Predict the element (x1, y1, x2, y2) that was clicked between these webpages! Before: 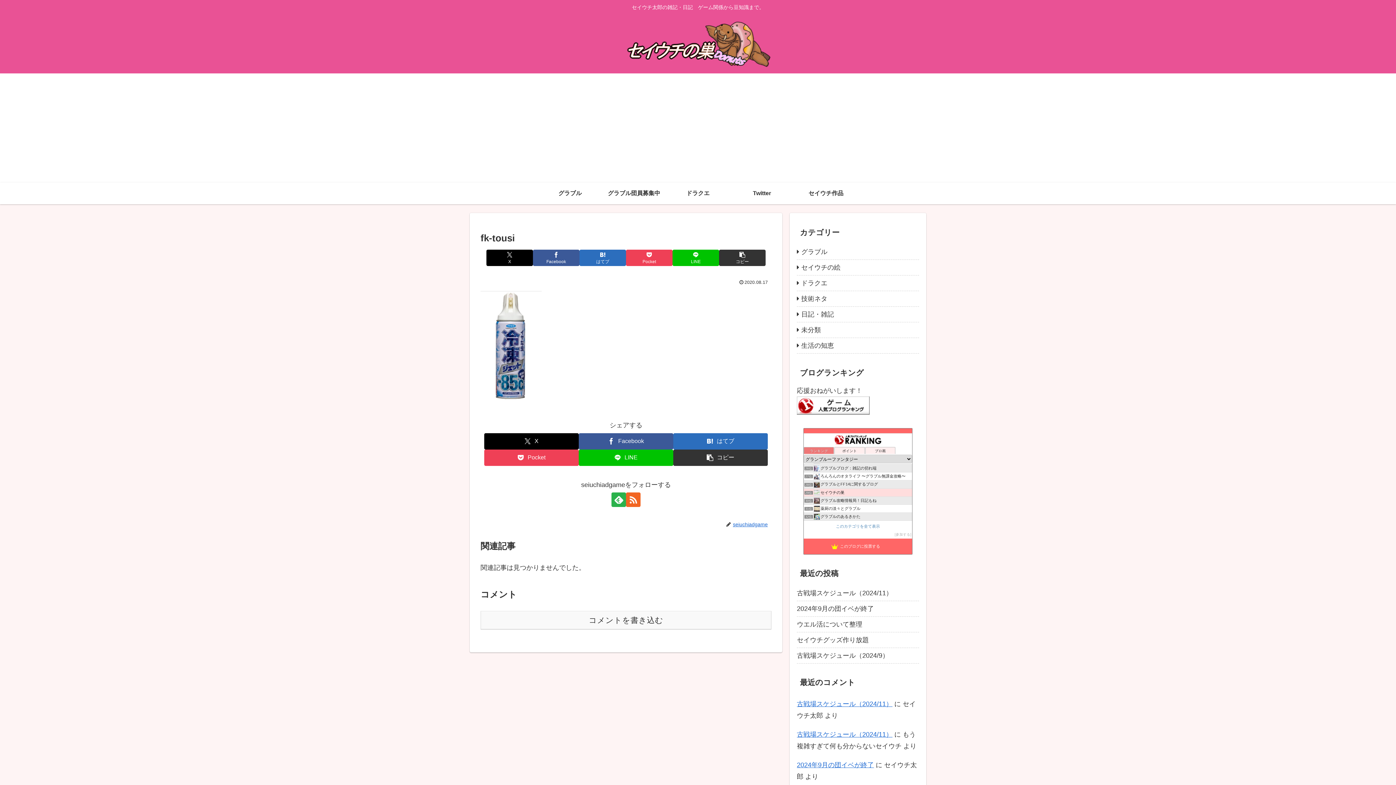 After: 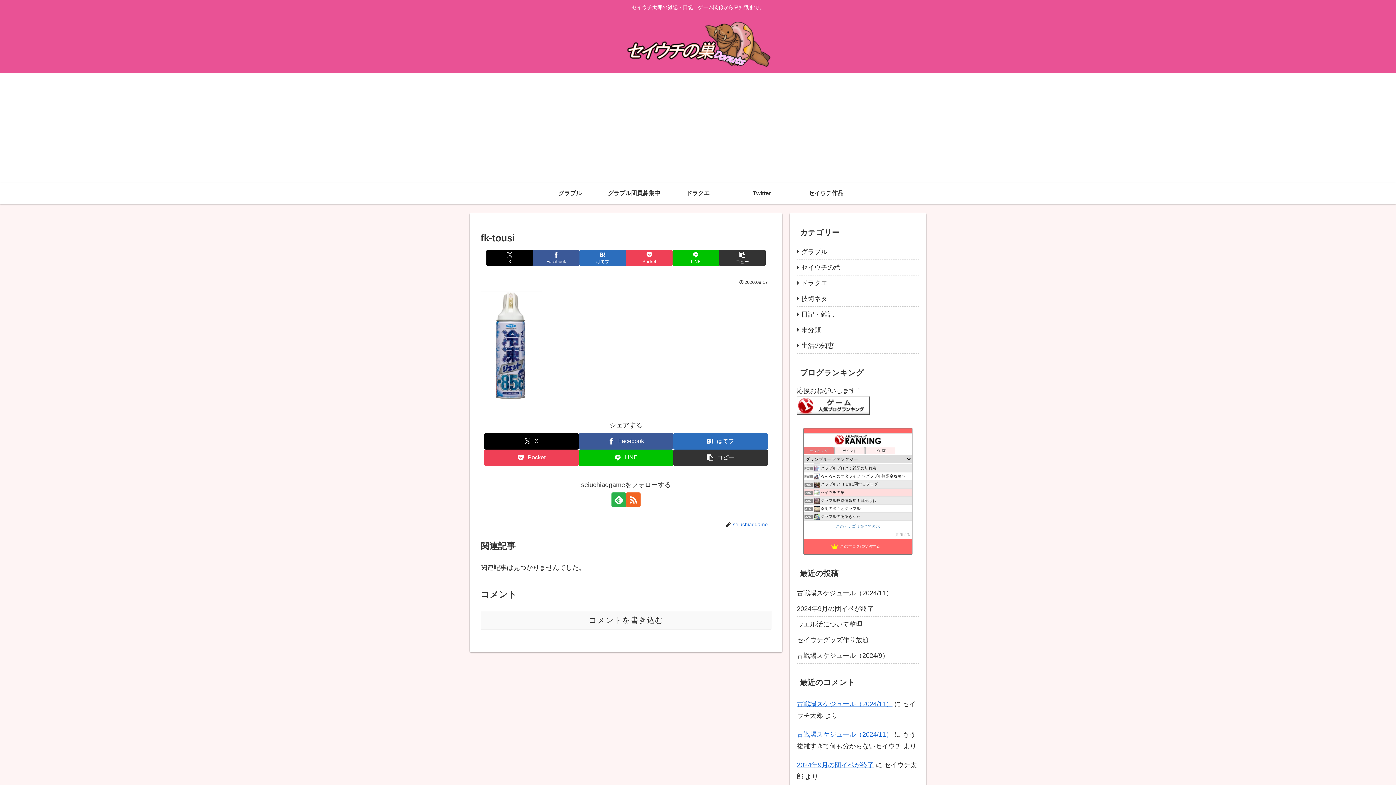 Action: bbox: (797, 401, 869, 408)